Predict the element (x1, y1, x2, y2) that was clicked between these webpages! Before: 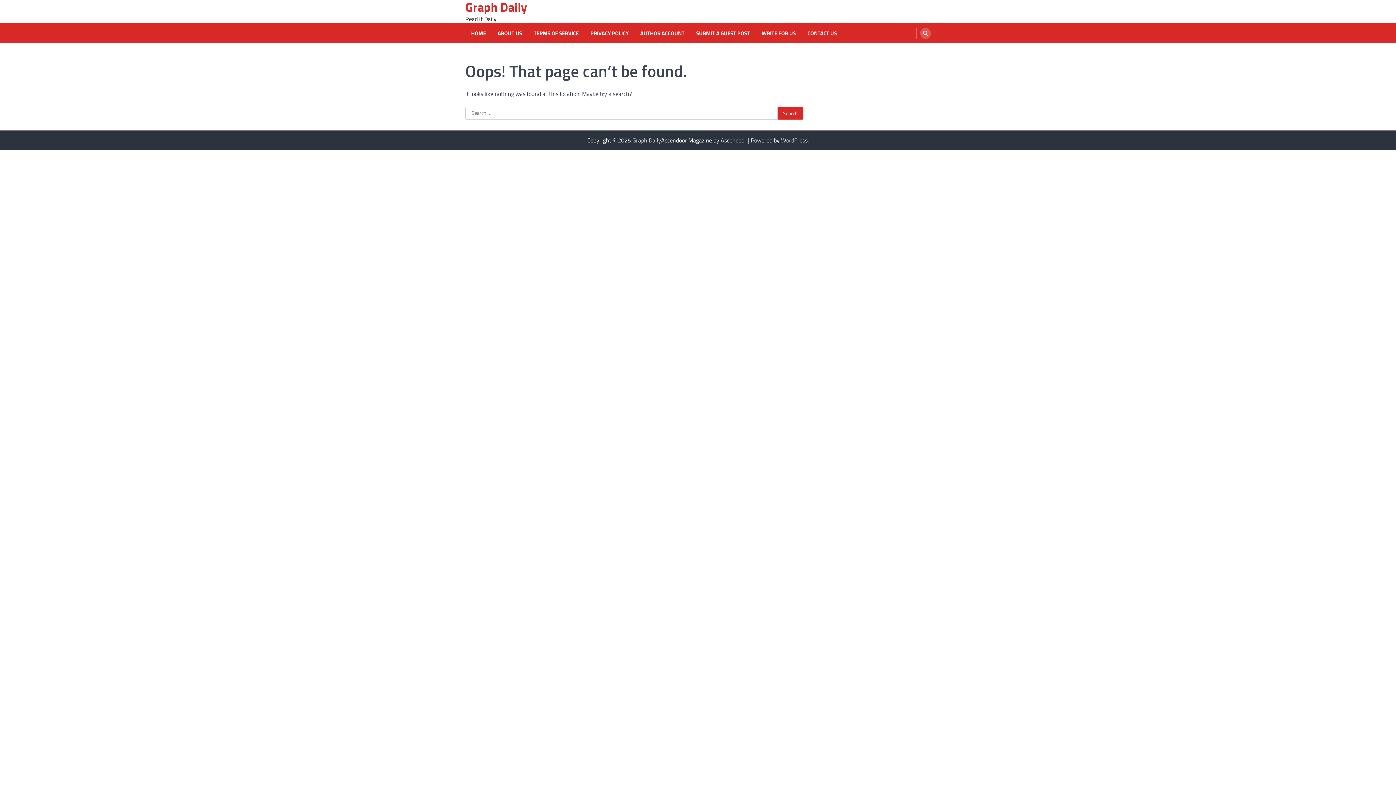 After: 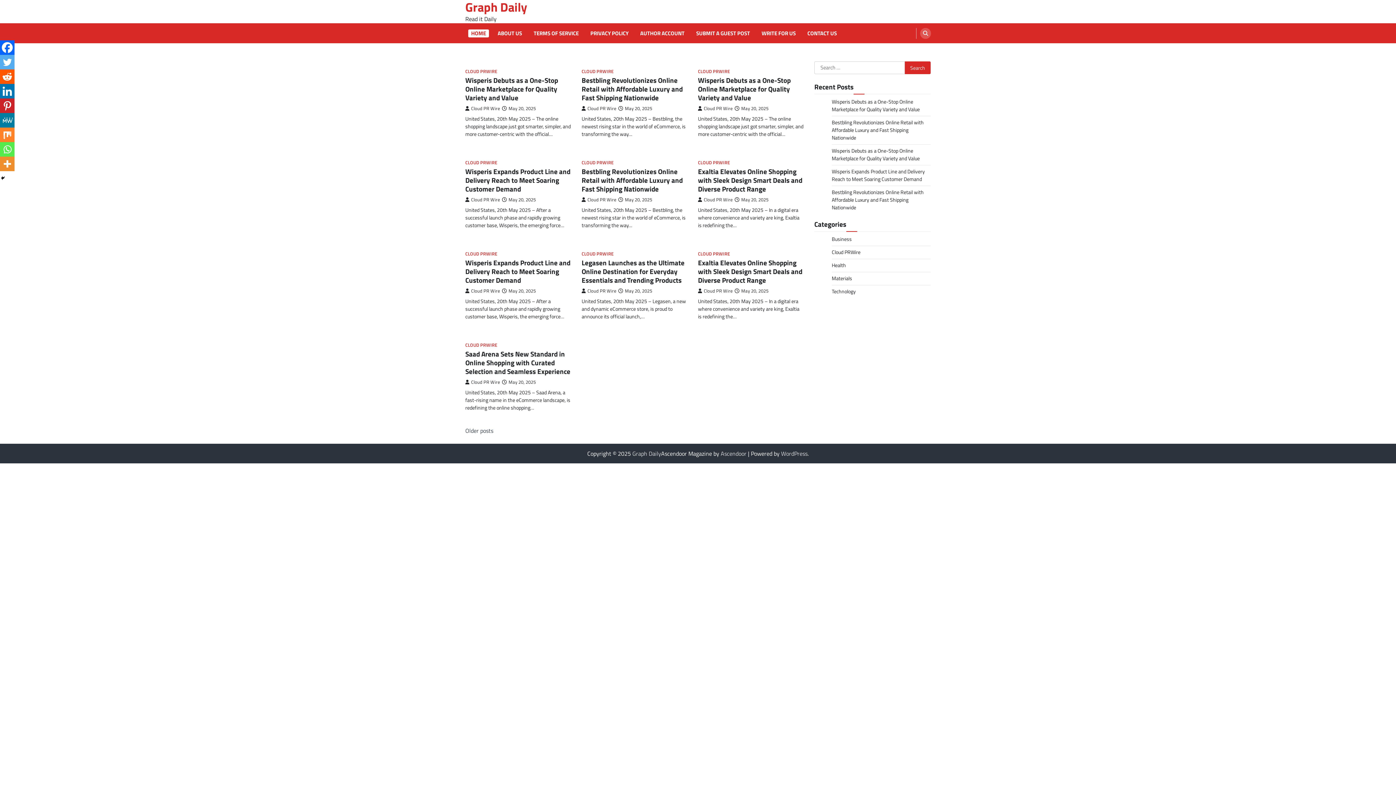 Action: bbox: (632, 136, 661, 144) label: Graph Daily